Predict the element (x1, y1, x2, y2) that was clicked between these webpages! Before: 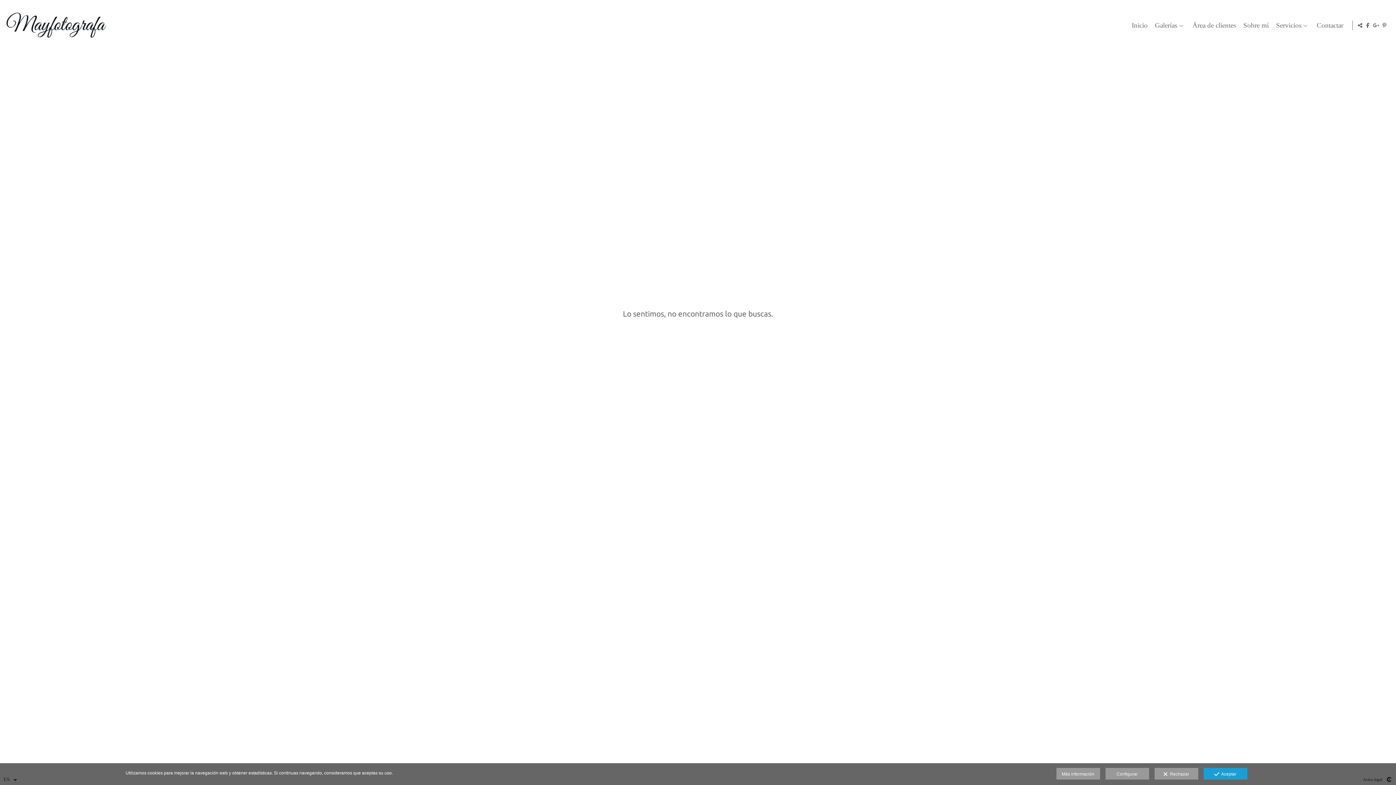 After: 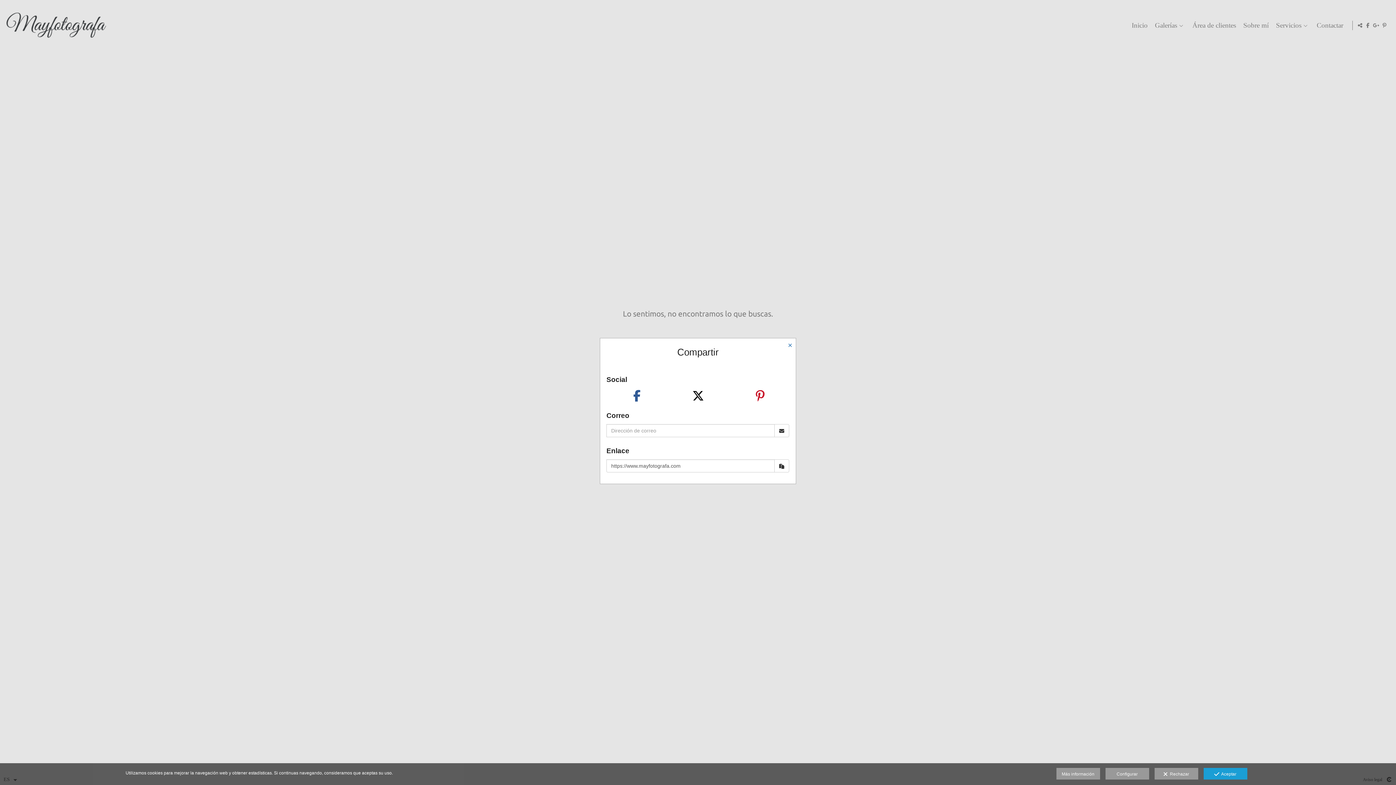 Action: bbox: (1356, 21, 1364, 29)